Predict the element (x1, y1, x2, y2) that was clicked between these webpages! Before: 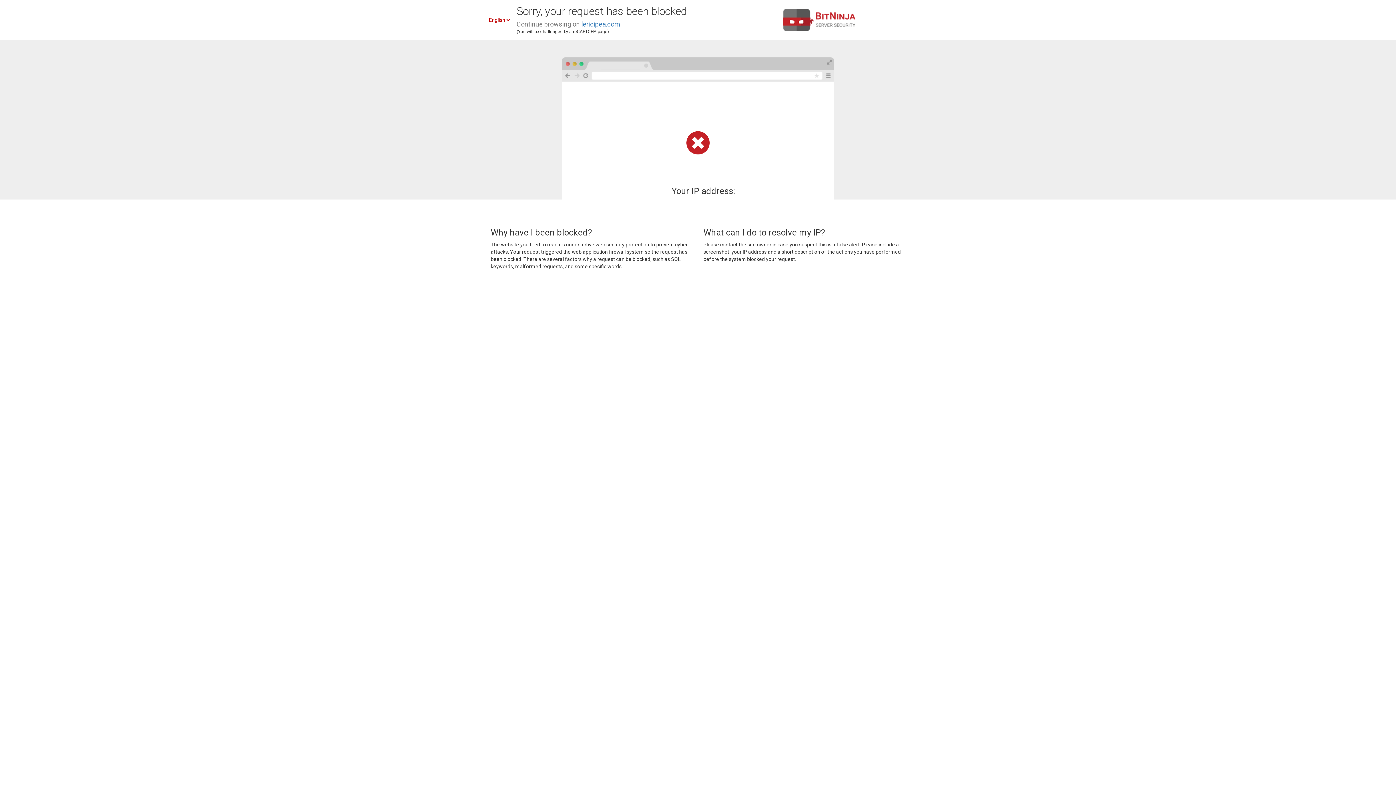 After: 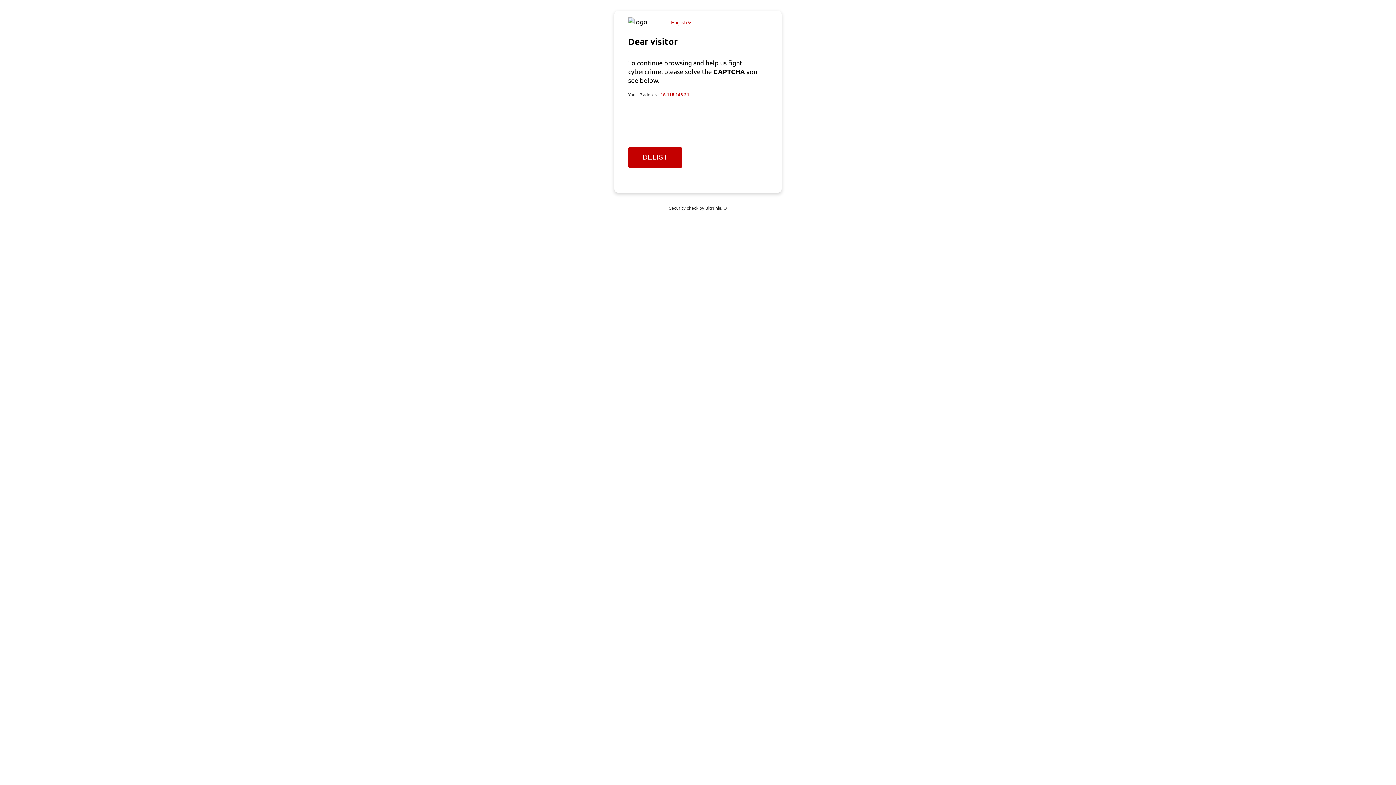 Action: label: lericipea.com bbox: (581, 20, 620, 28)